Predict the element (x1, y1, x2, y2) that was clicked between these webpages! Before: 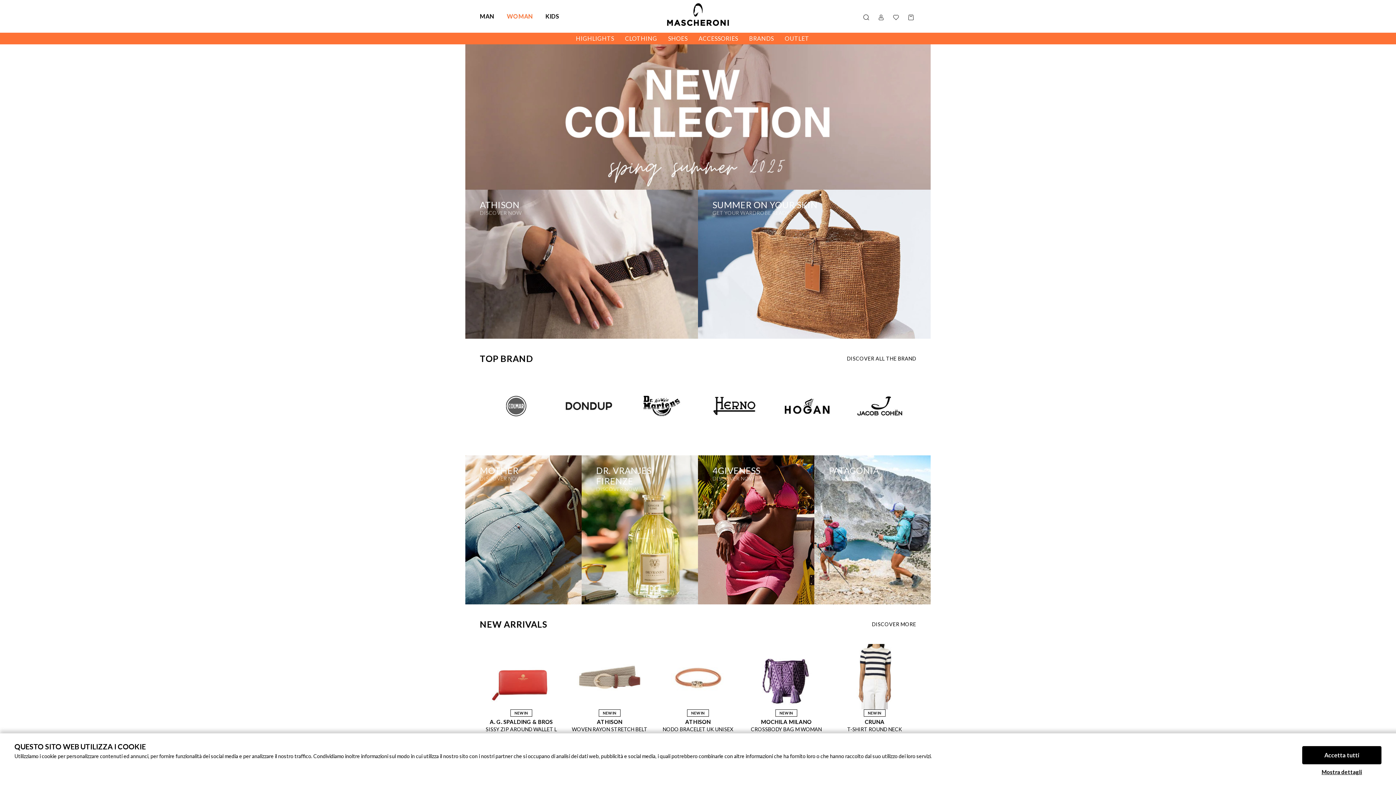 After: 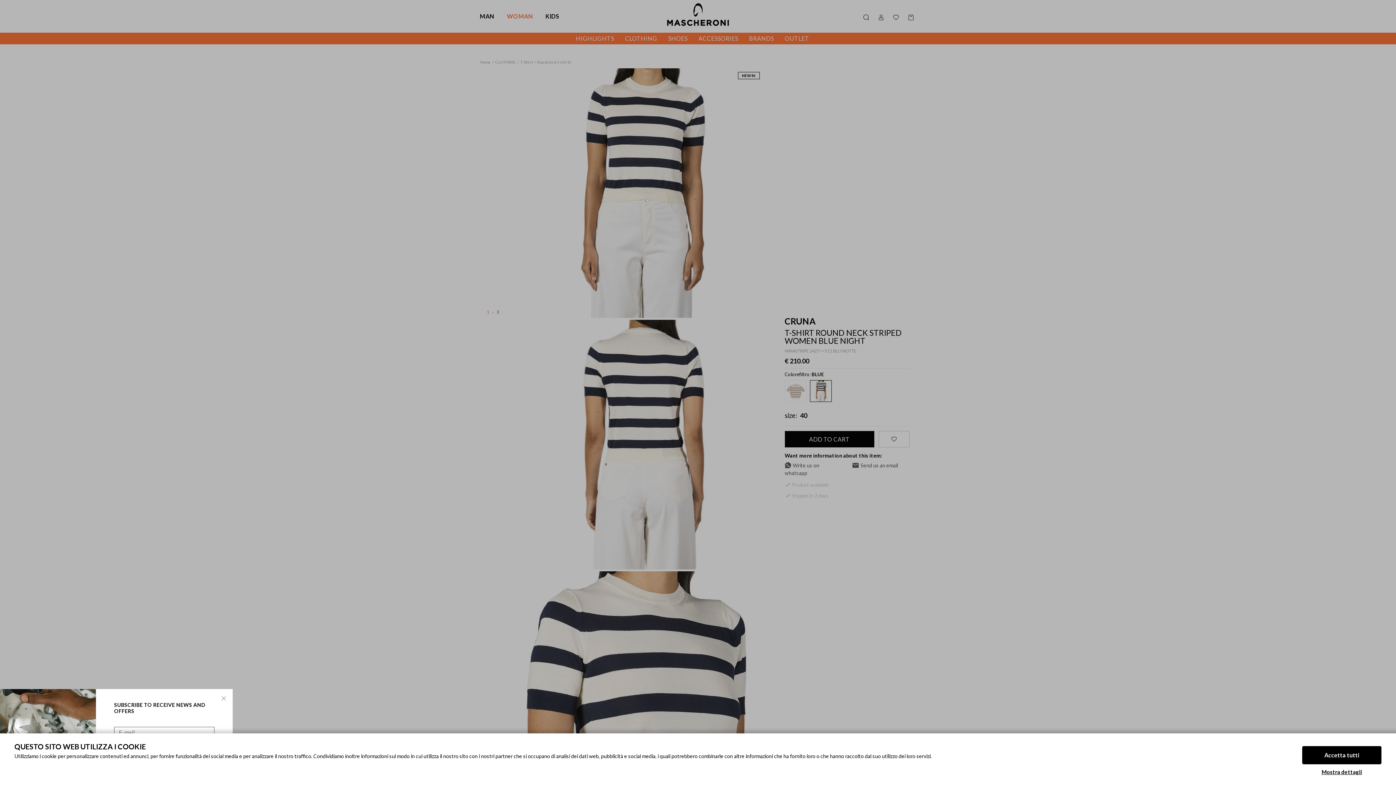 Action: bbox: (836, 644, 913, 717) label: NEW IN